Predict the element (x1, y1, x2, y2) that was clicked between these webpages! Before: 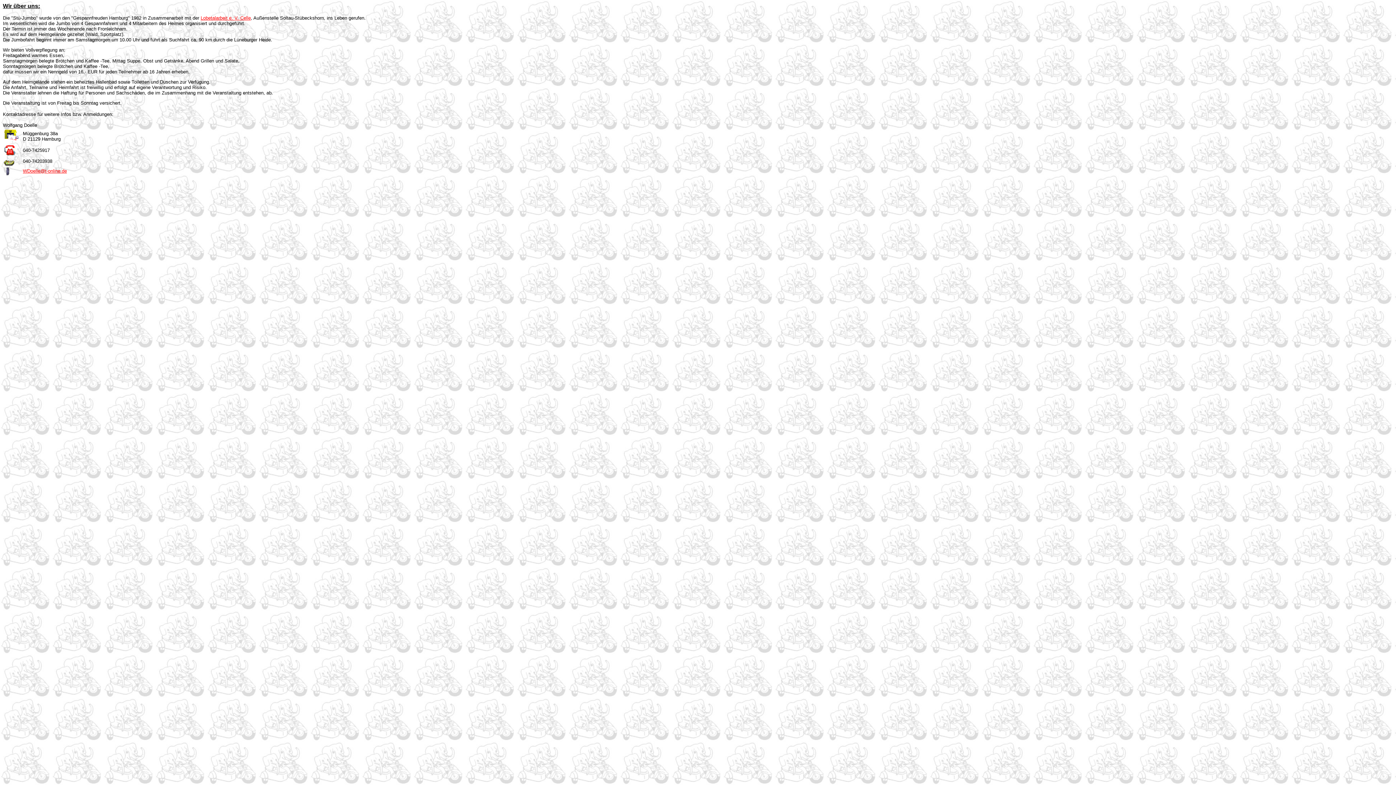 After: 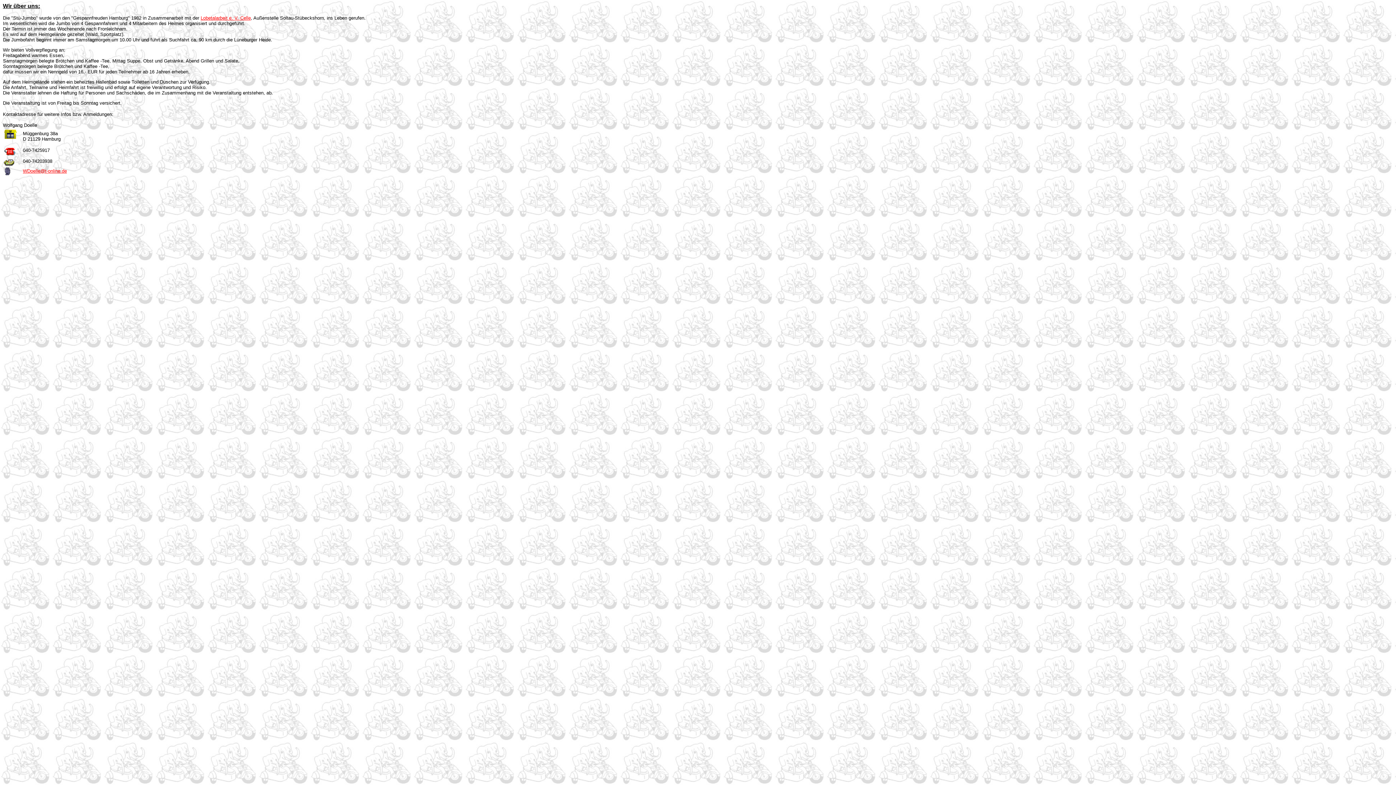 Action: label: Lobetalarbeit e. V. Celle bbox: (200, 15, 250, 20)